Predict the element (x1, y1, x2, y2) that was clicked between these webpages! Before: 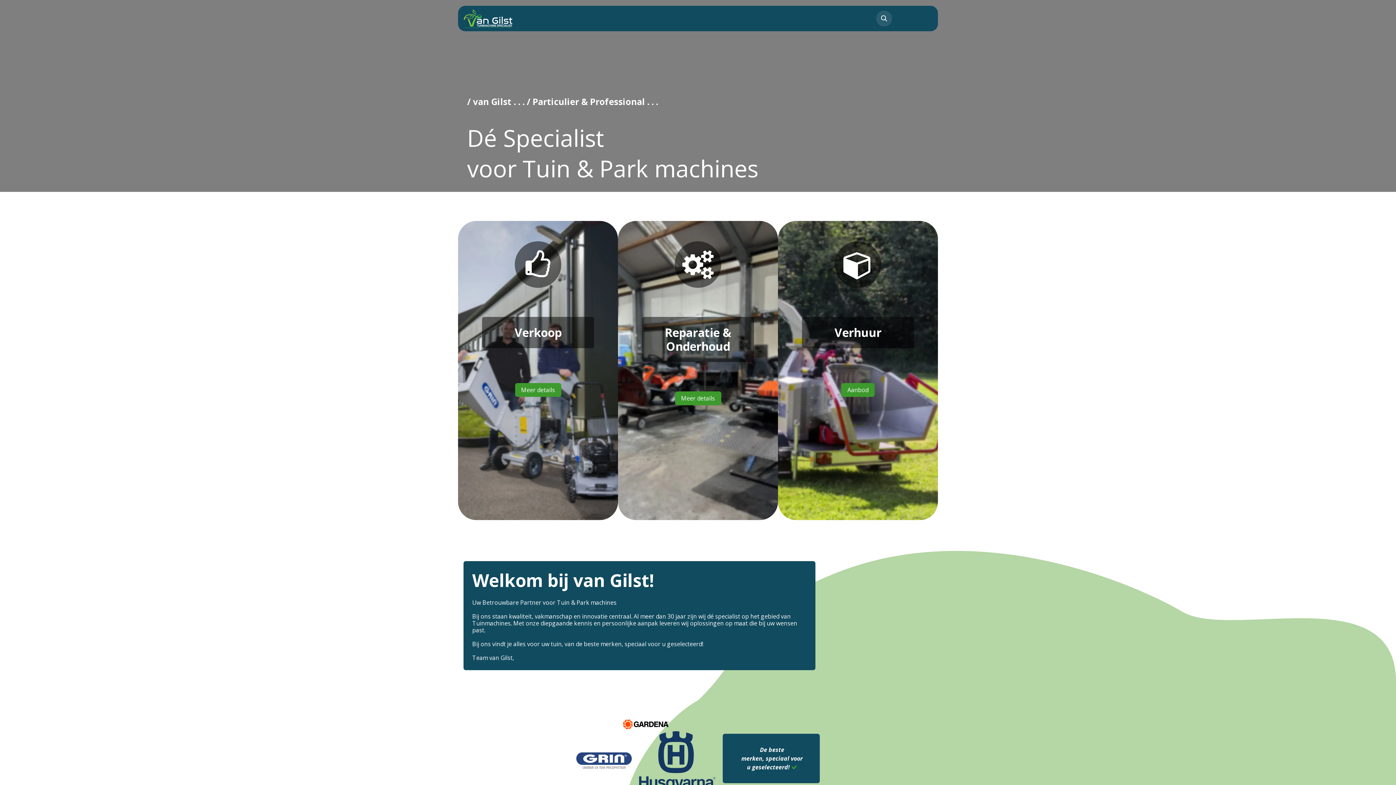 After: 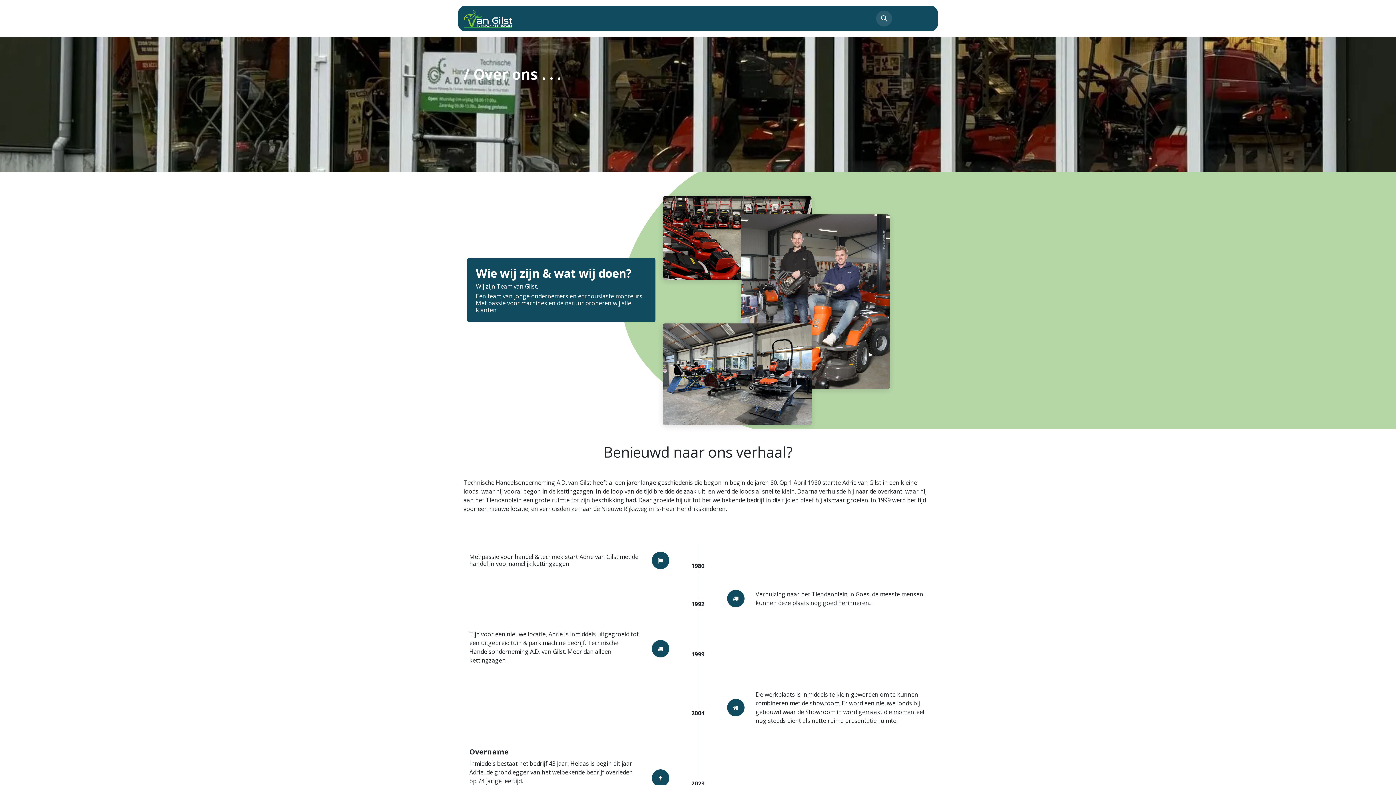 Action: bbox: (572, 11, 615, 26) label: Over ons